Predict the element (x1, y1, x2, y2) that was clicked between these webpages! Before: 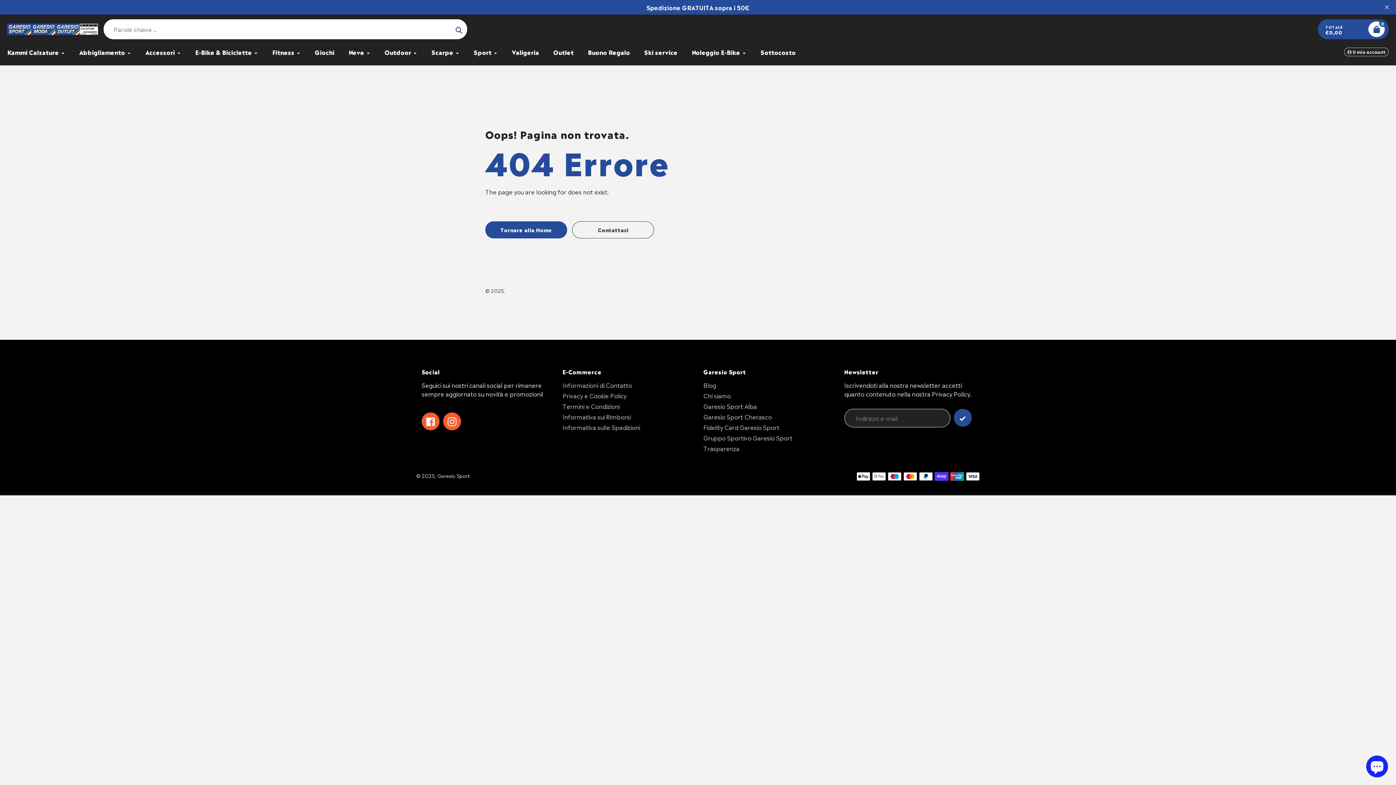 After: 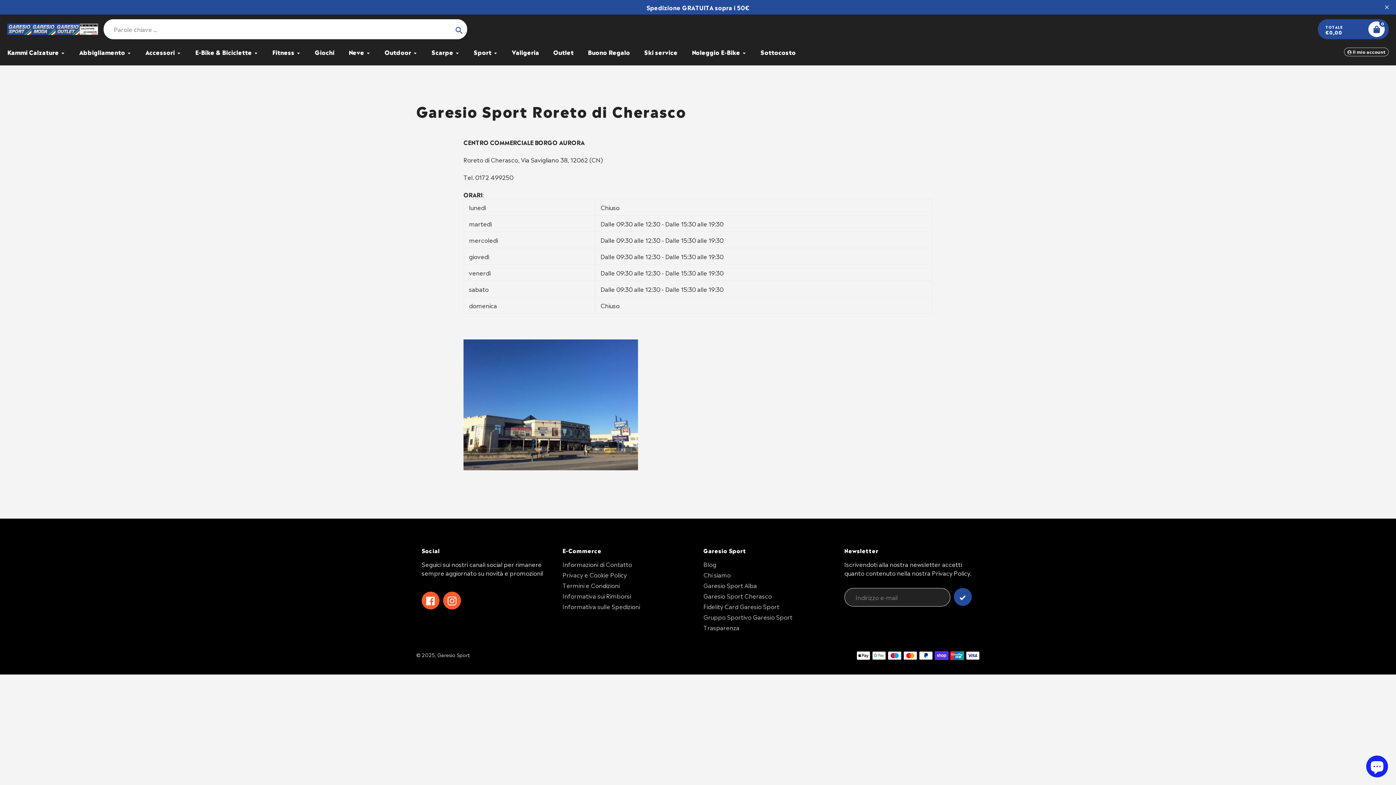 Action: bbox: (703, 412, 772, 421) label: Garesio Sport Cherasco